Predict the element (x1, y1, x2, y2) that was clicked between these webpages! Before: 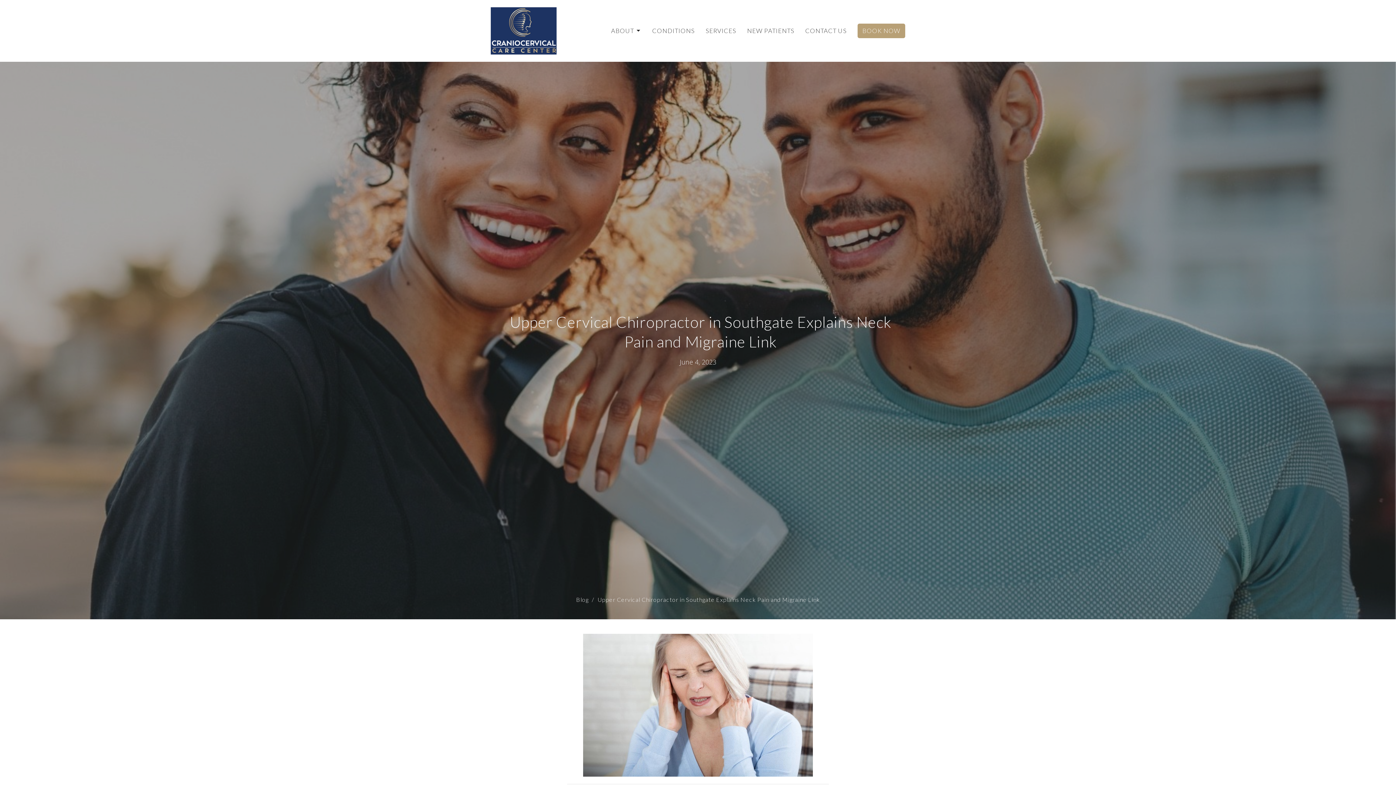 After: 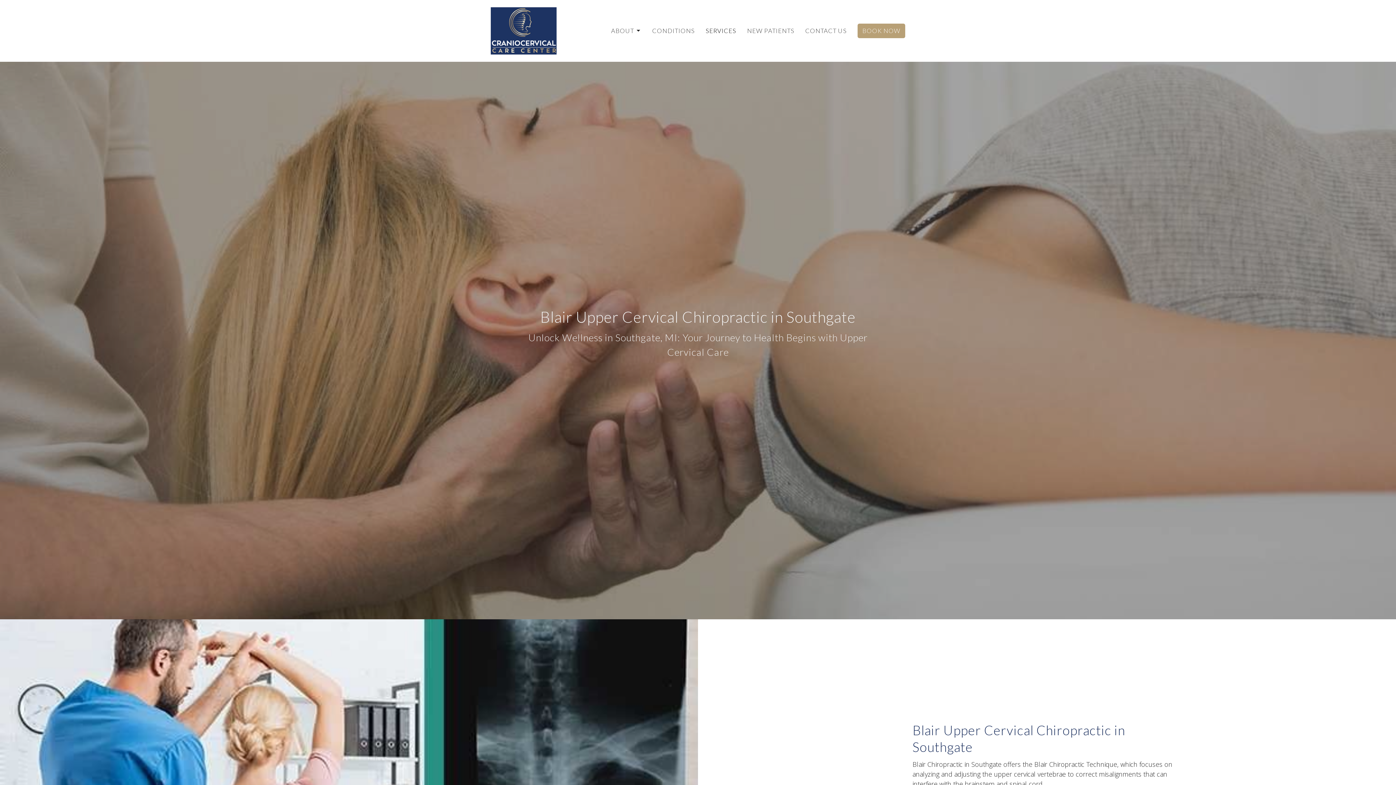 Action: label: SERVICES bbox: (705, 24, 736, 37)